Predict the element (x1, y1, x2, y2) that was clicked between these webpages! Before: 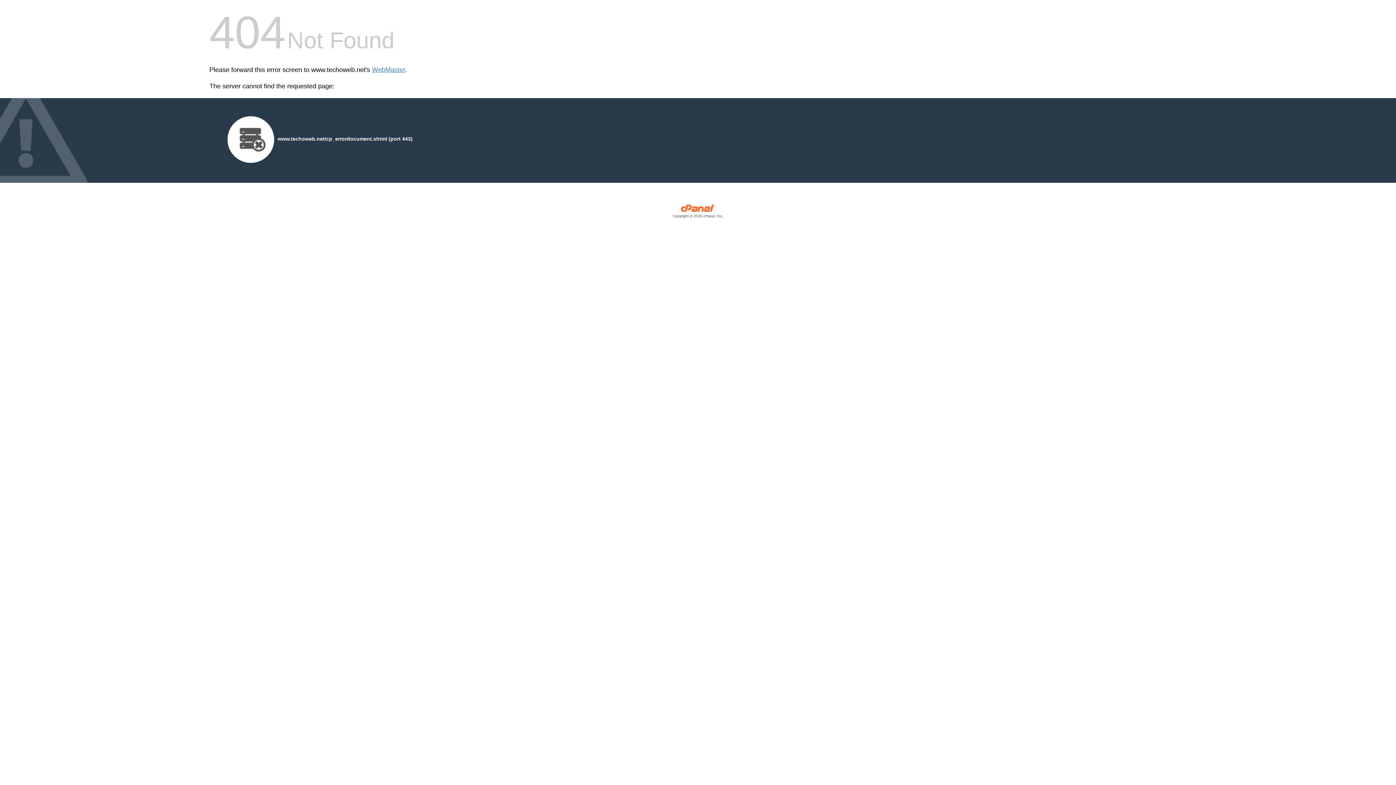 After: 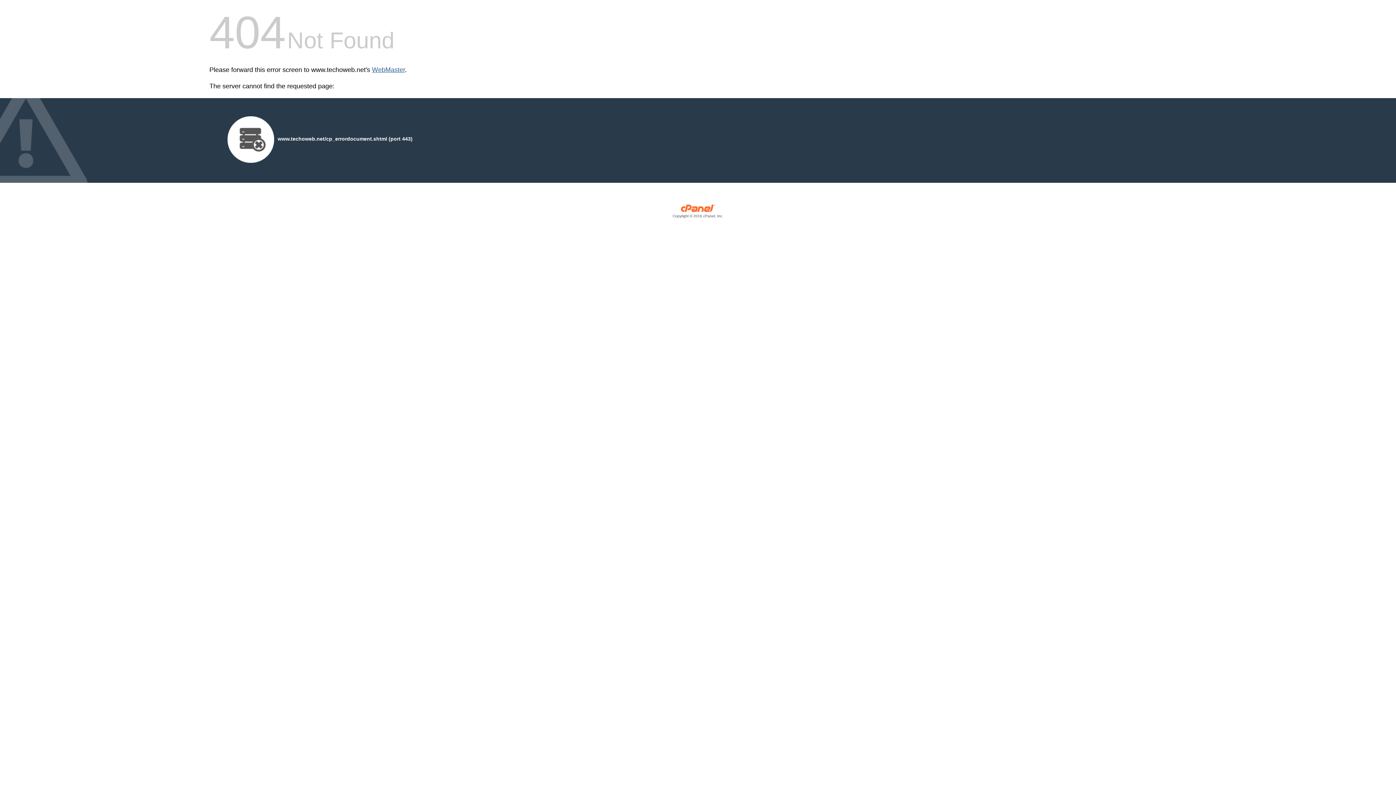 Action: label: WebMaster bbox: (372, 66, 405, 73)